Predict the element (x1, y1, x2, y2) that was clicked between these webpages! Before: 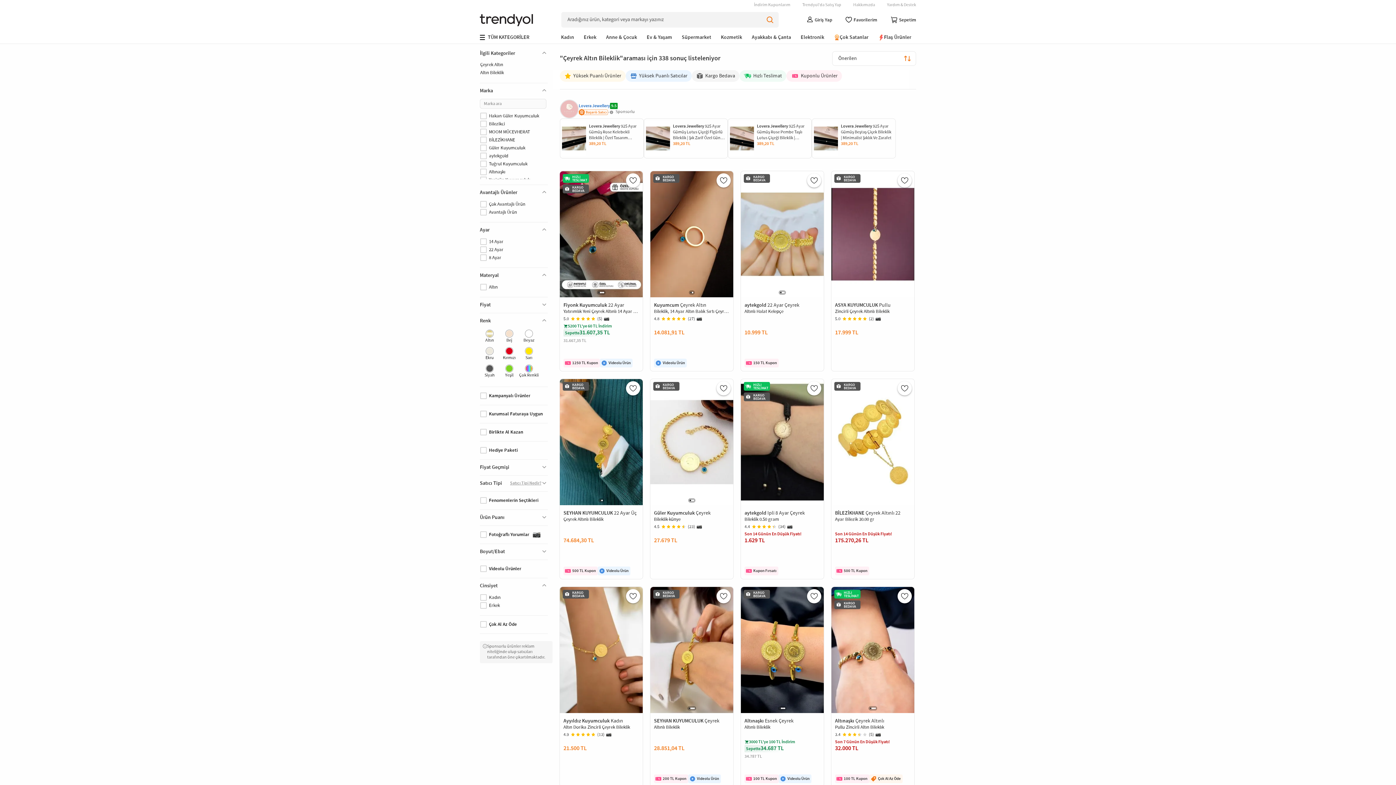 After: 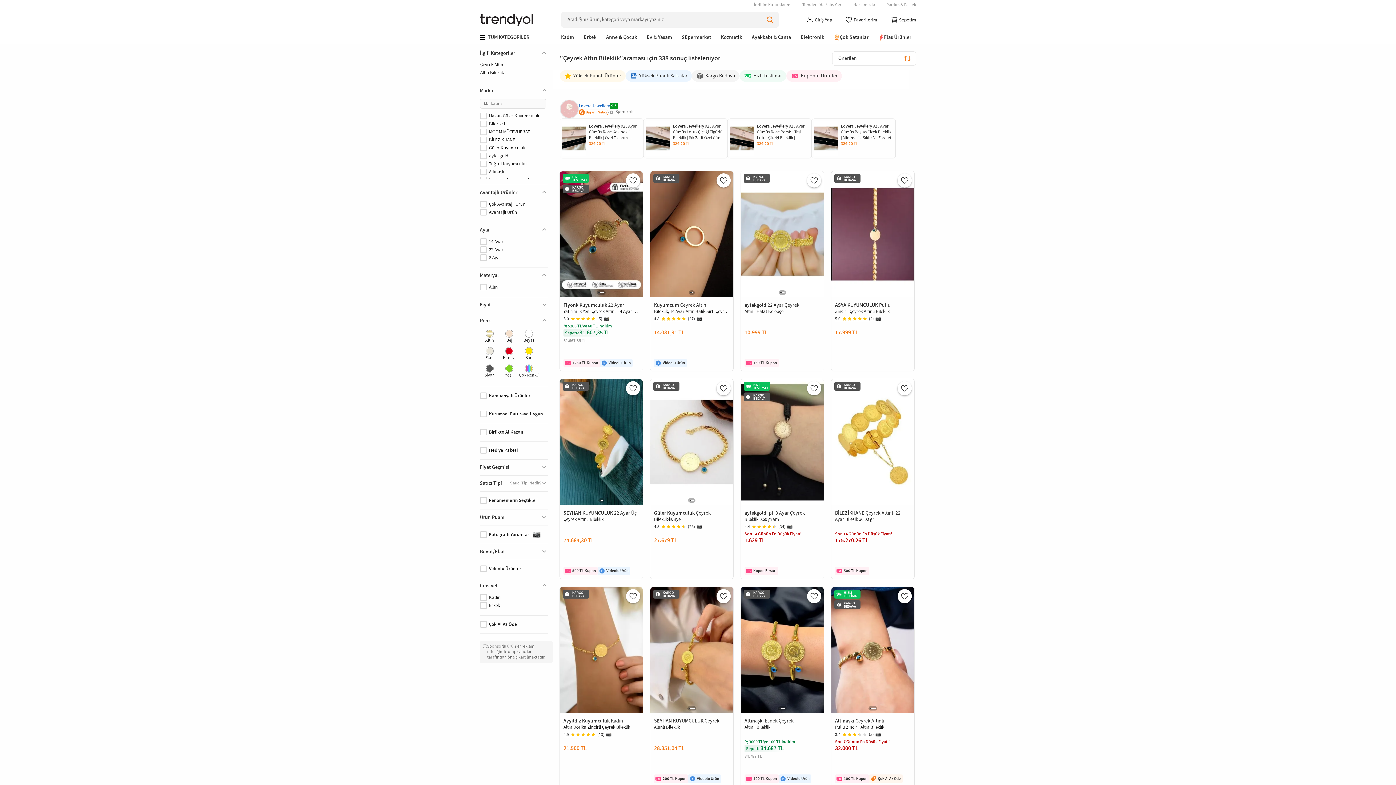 Action: bbox: (560, 99, 578, 118)